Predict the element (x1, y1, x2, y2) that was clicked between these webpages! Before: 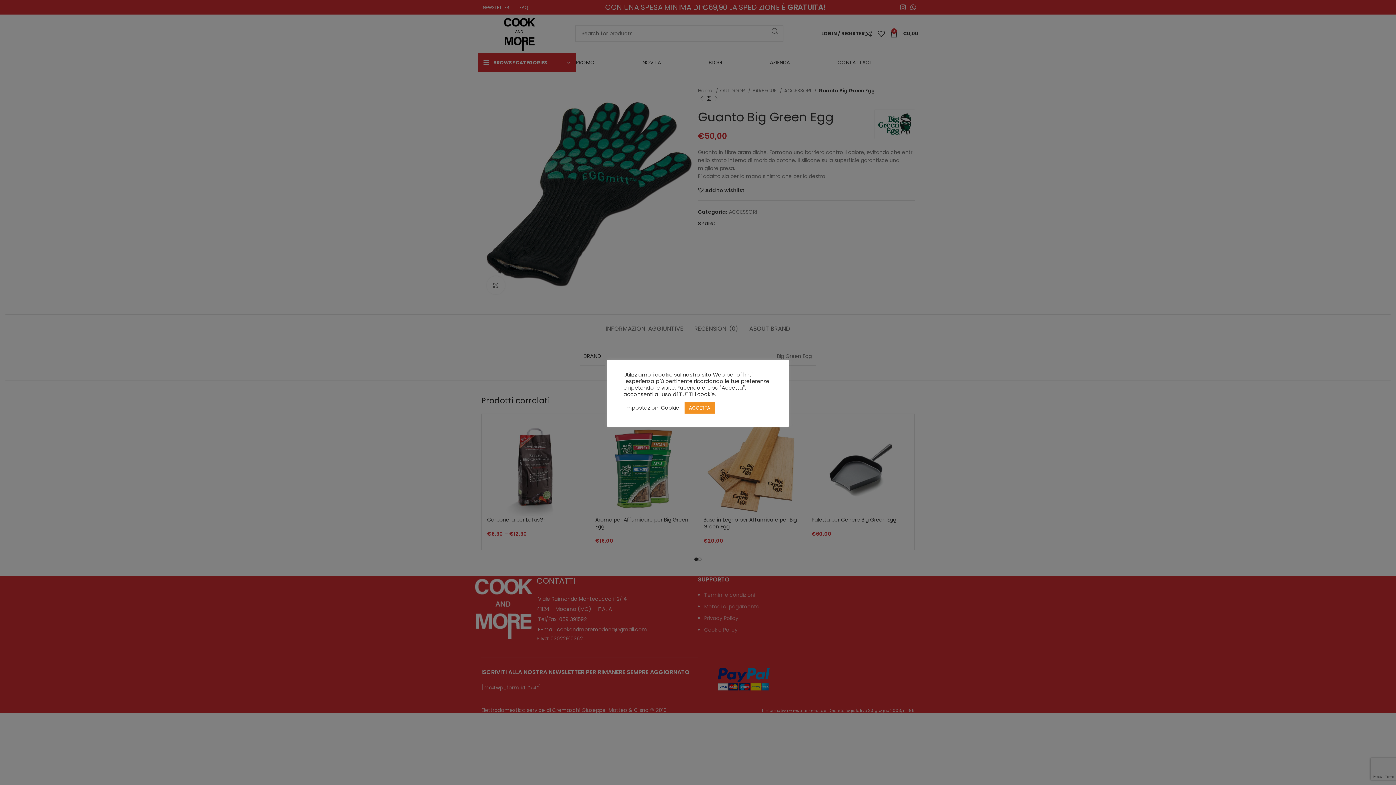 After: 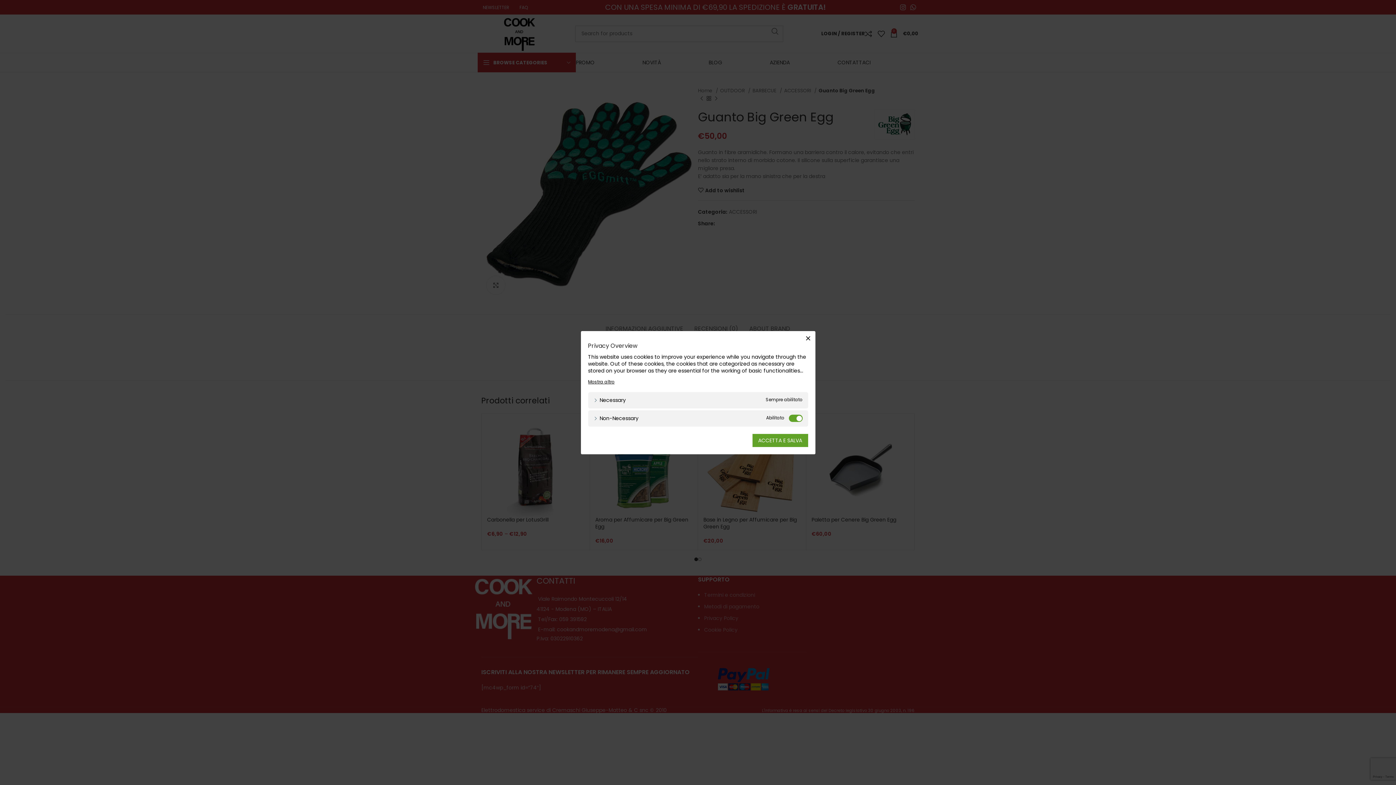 Action: bbox: (625, 404, 679, 411) label: Impostazioni Cookie